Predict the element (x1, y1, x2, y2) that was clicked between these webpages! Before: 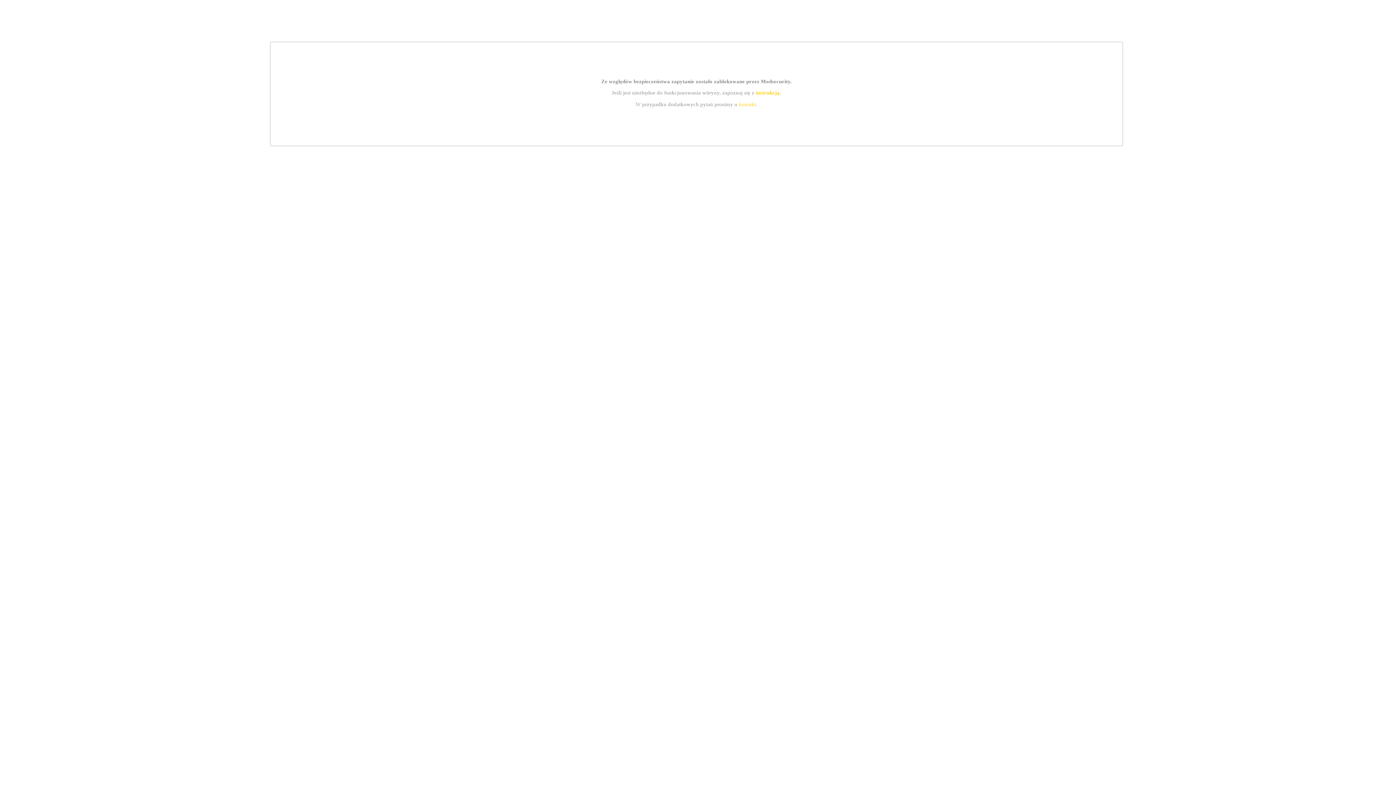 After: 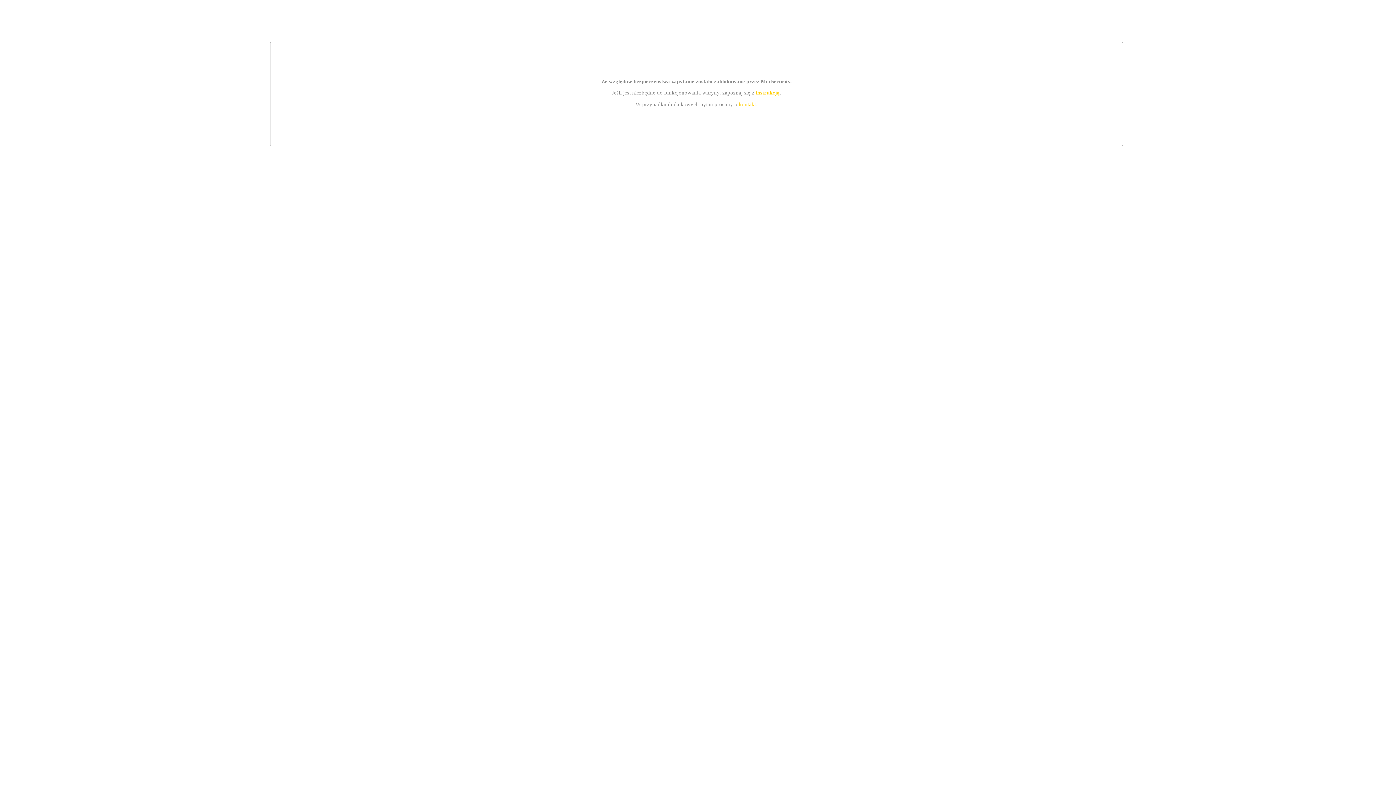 Action: bbox: (739, 101, 756, 107) label: kontakt